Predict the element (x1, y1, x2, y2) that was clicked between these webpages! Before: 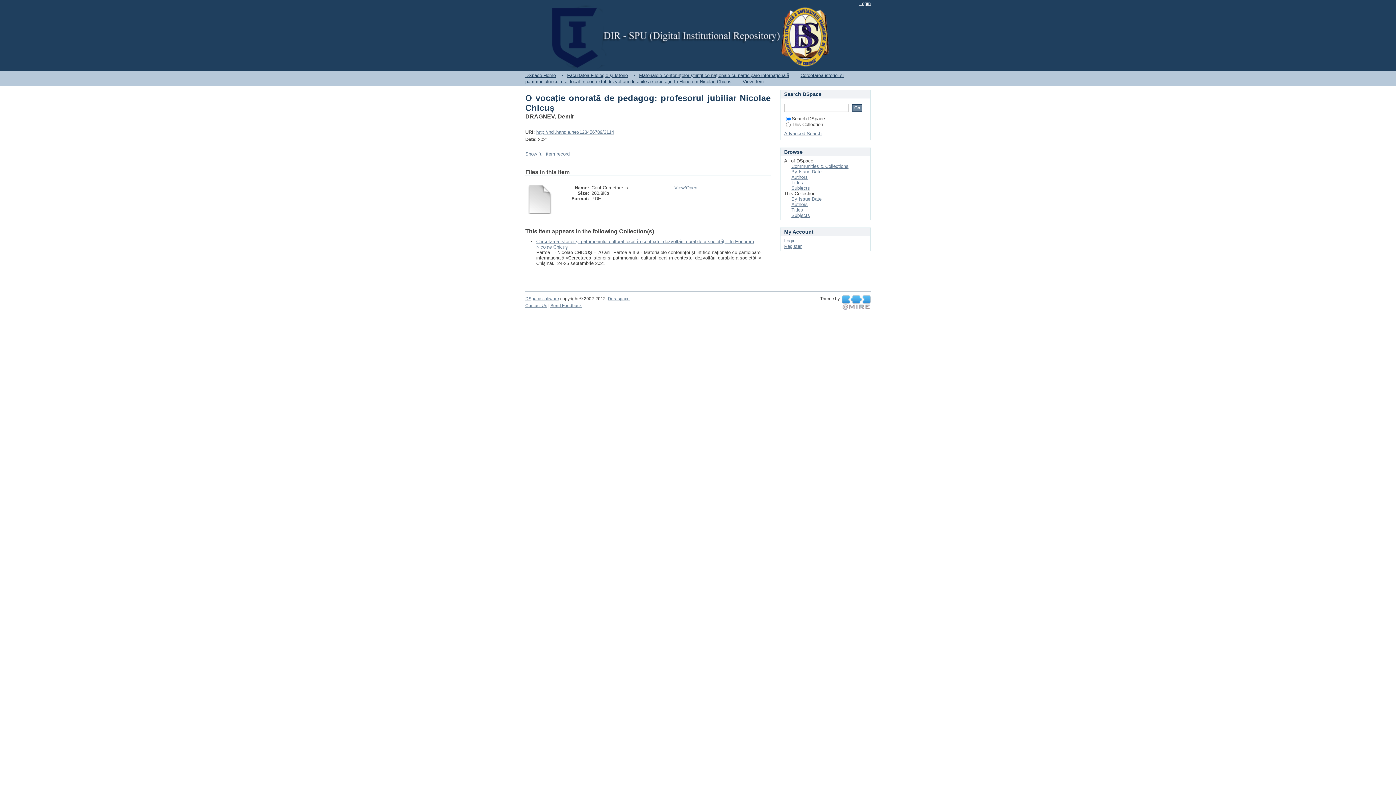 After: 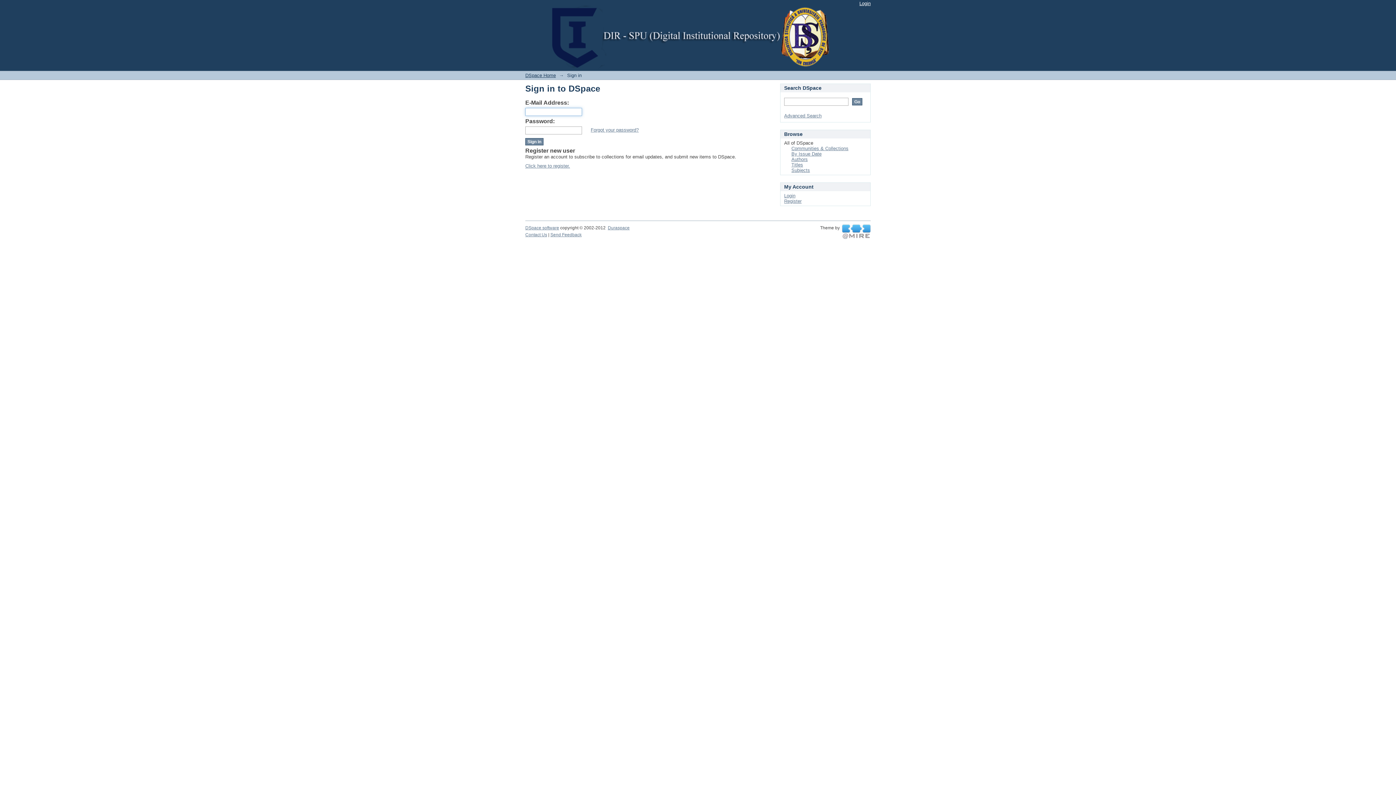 Action: label: Login bbox: (859, 0, 870, 6)